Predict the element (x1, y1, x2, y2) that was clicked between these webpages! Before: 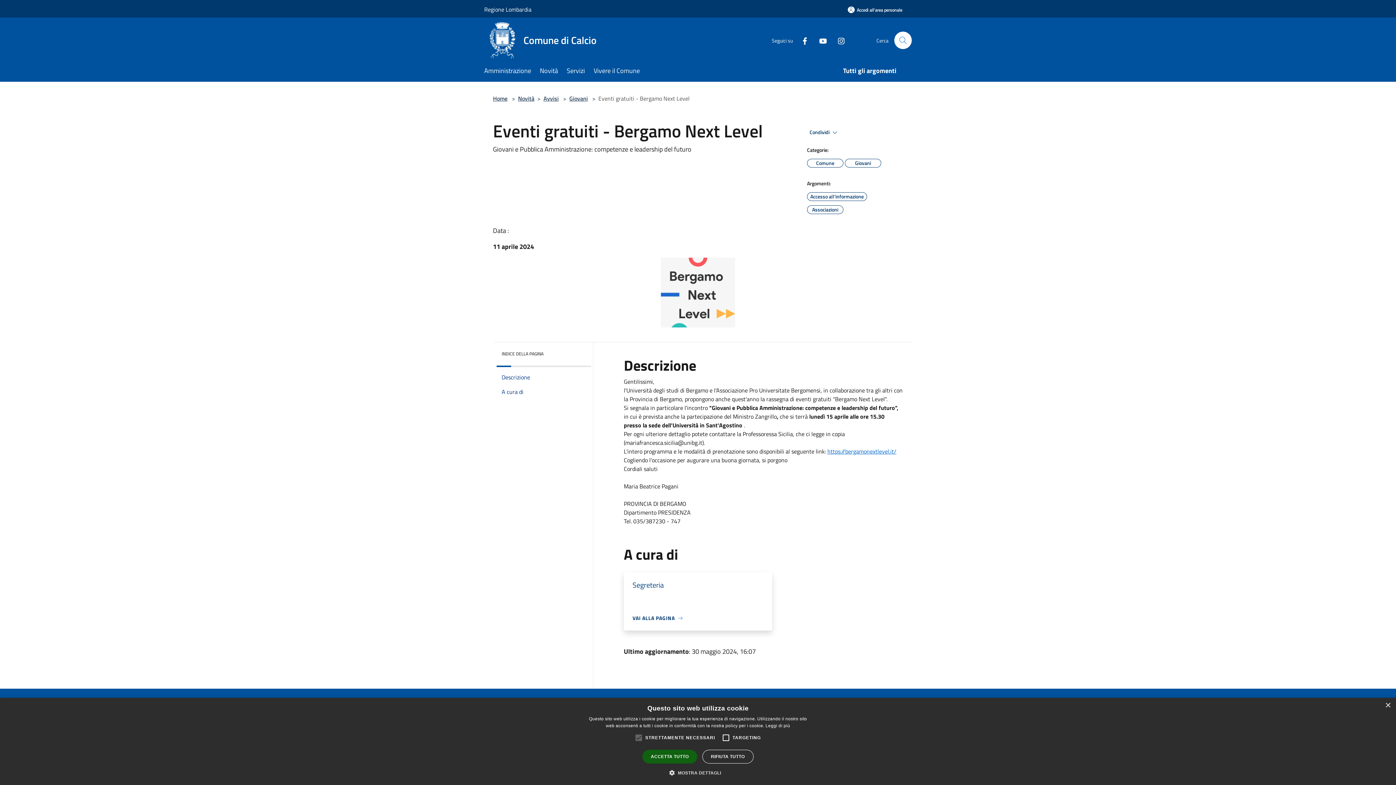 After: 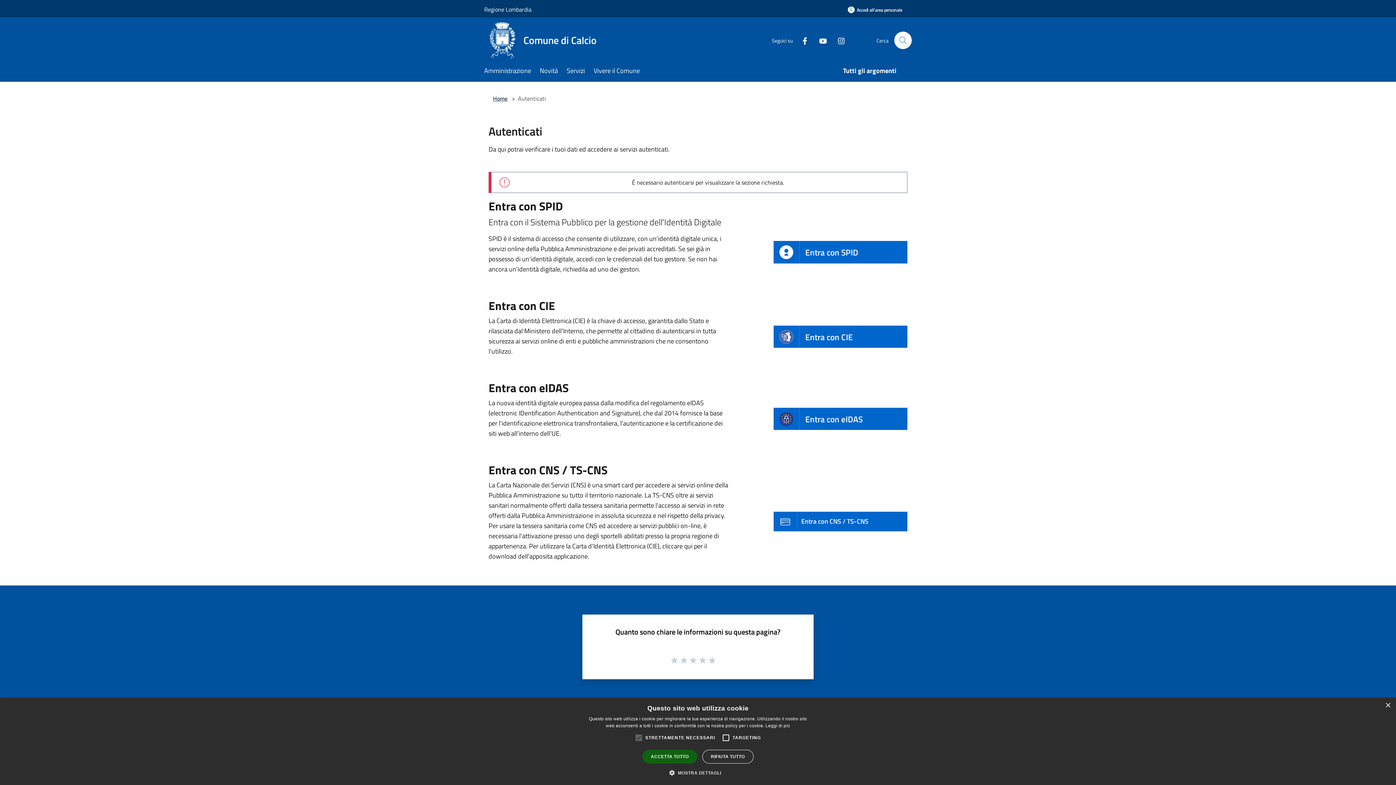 Action: bbox: (838, 1, 912, 18) label: Accedi all'area personale